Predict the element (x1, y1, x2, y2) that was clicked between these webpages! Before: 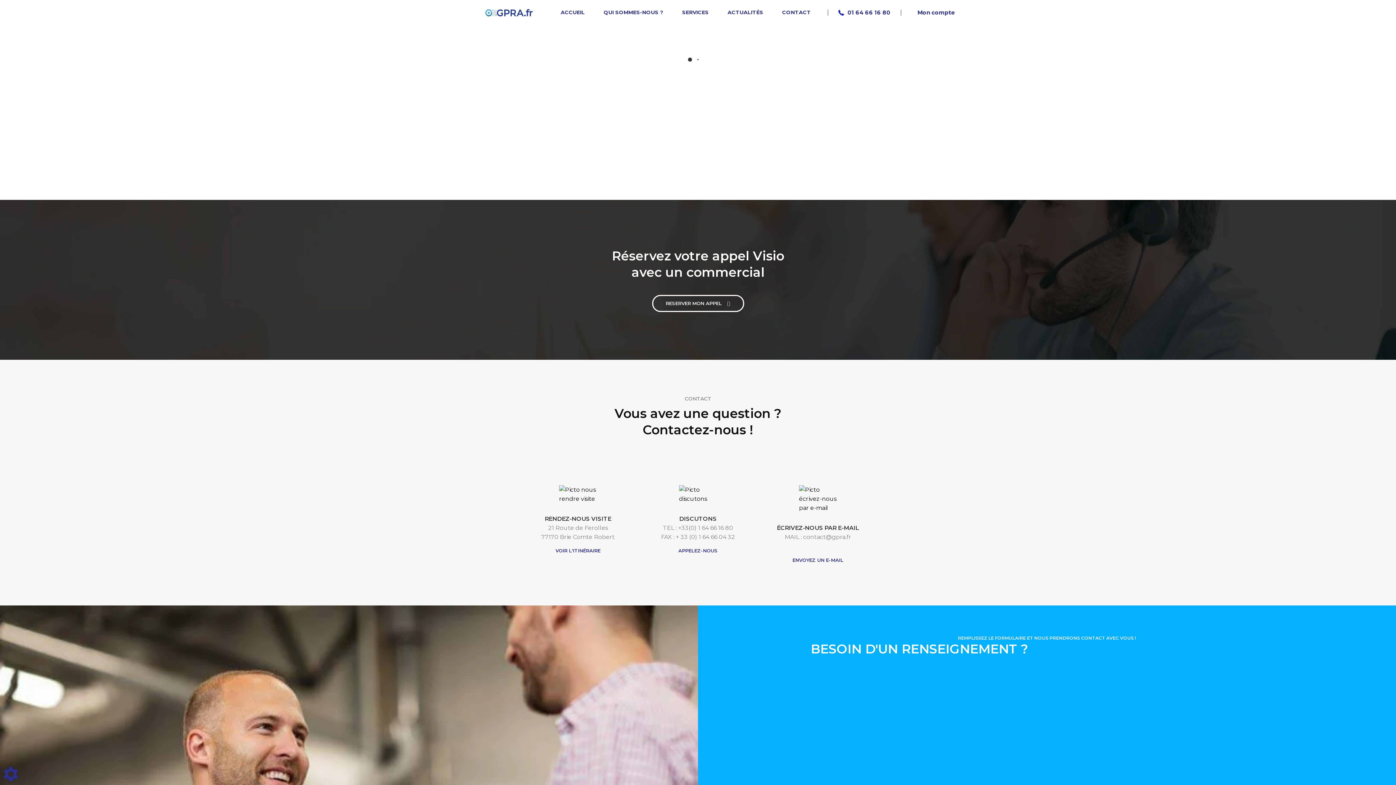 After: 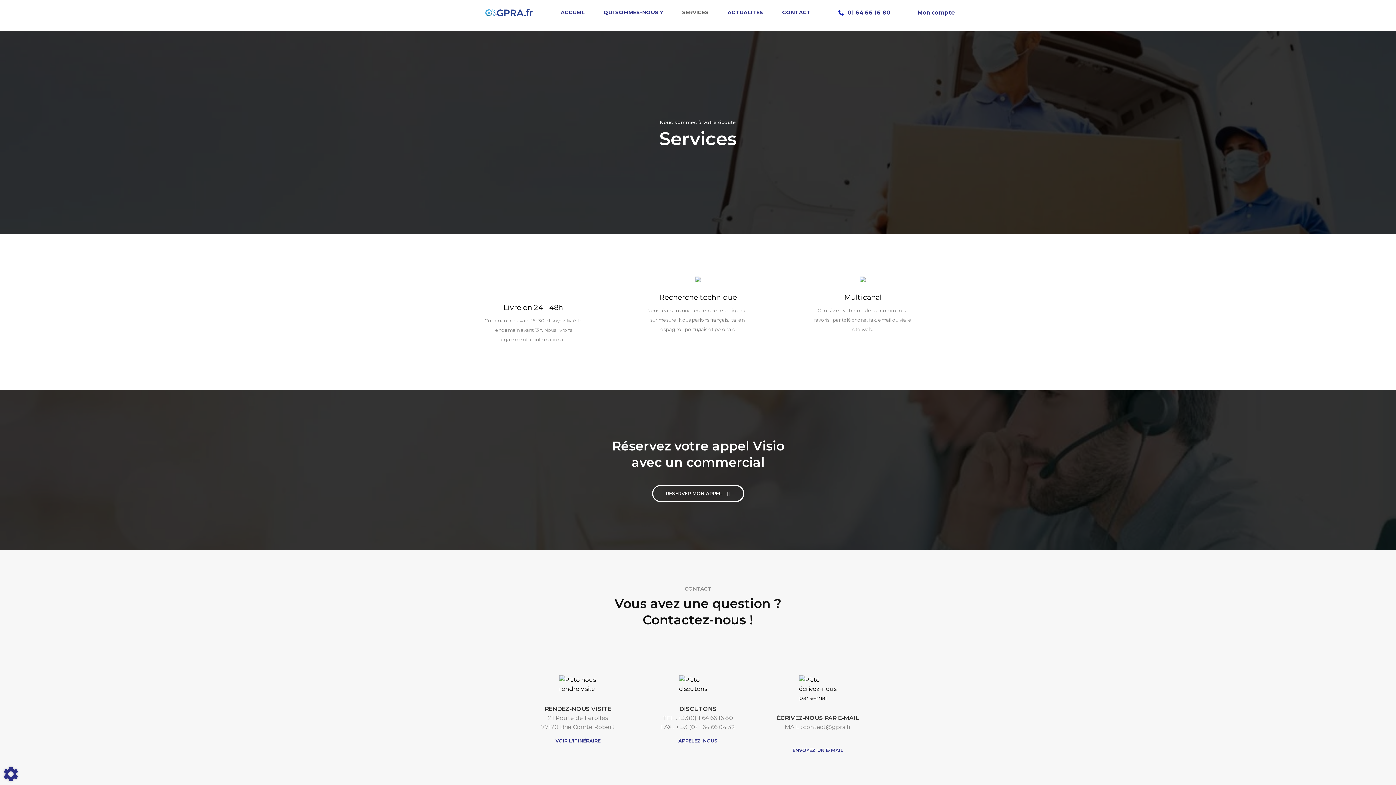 Action: label: SERVICES bbox: (679, 4, 711, 20)